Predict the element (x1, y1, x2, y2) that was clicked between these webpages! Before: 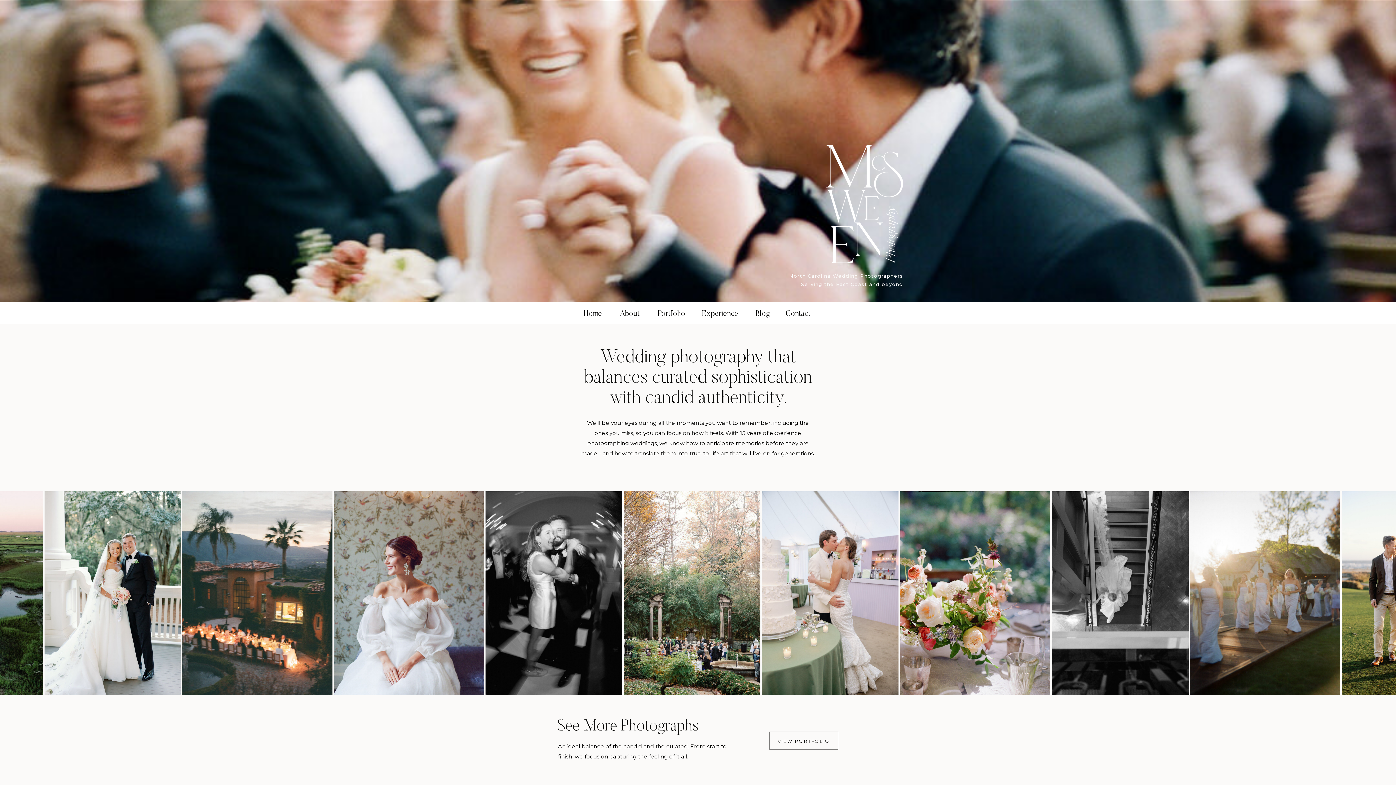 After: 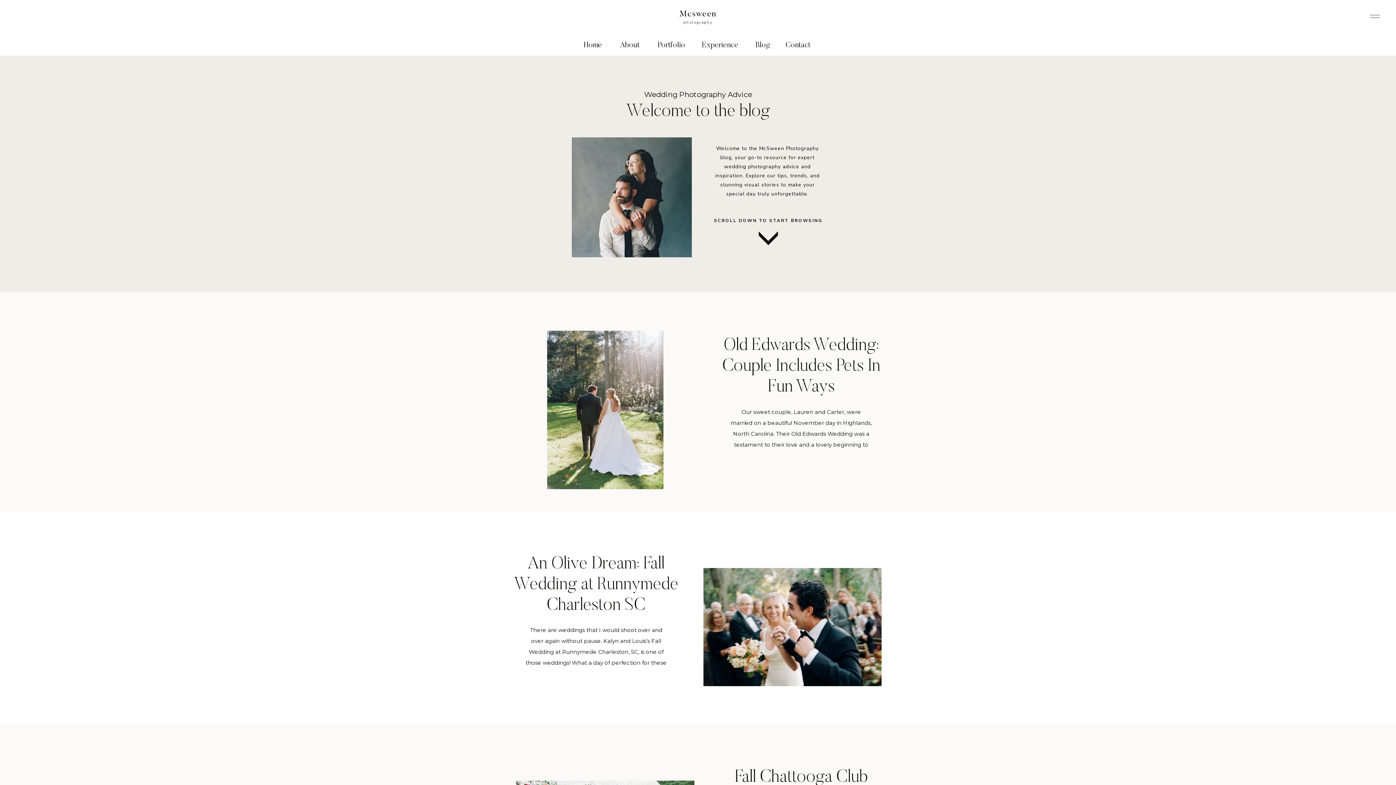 Action: label: Blog bbox: (755, 307, 770, 319)